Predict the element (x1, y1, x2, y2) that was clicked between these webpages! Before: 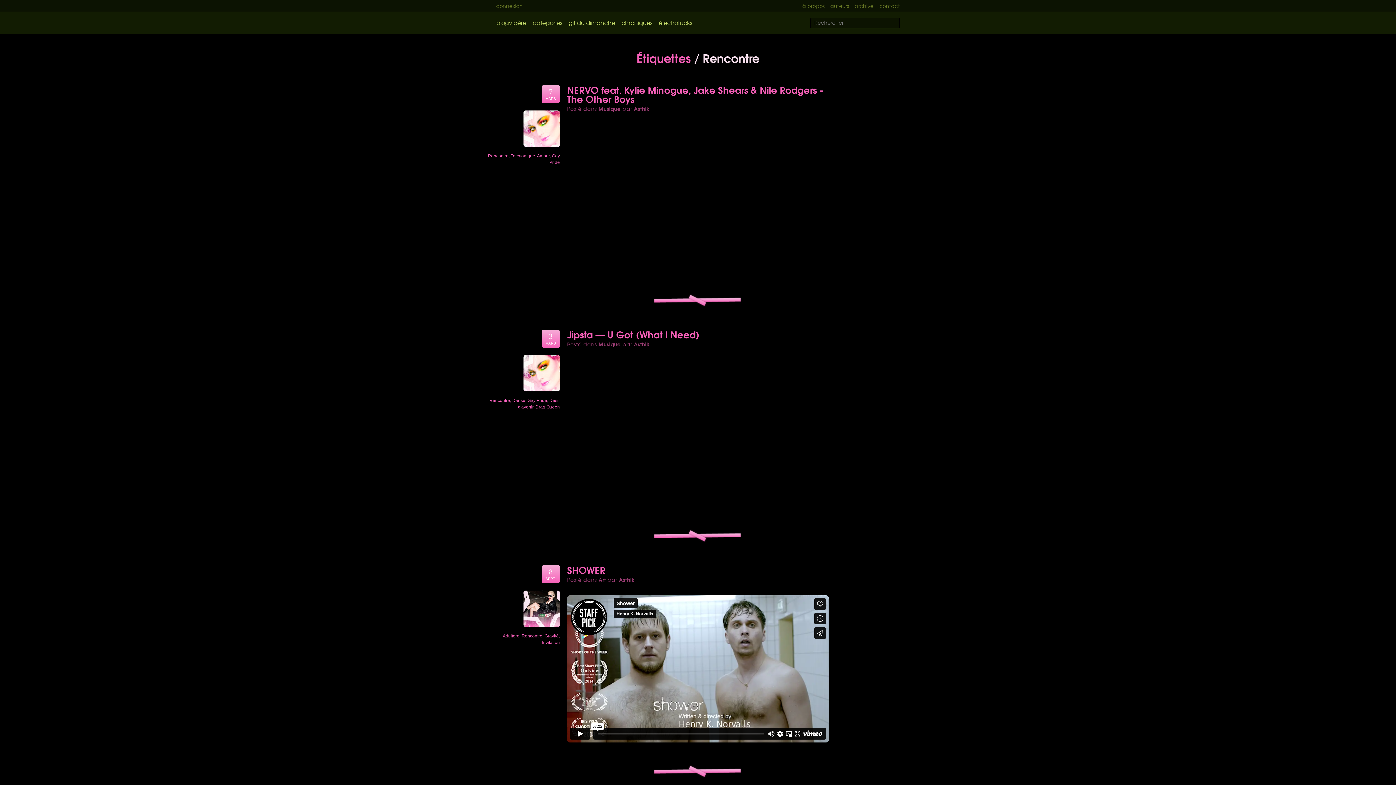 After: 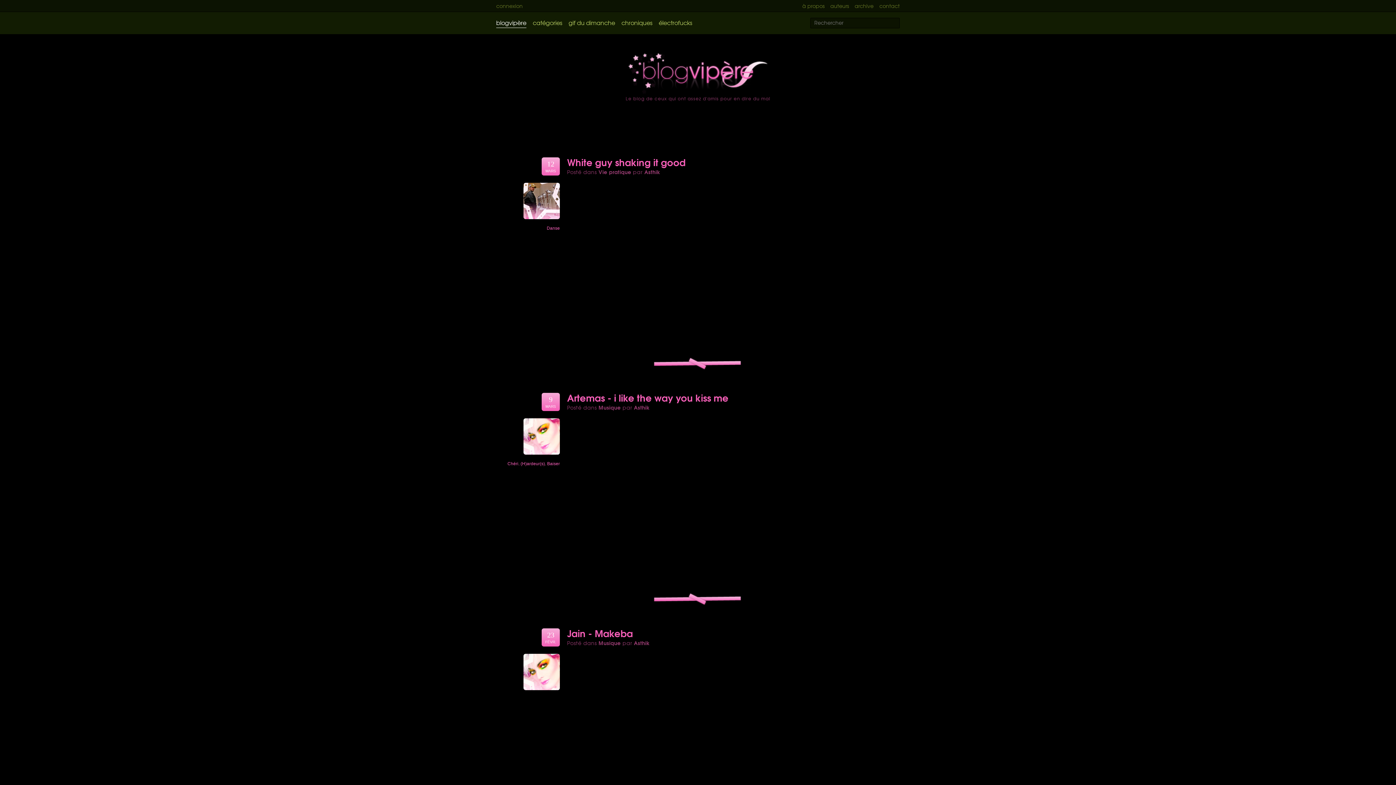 Action: label: blogvipère bbox: (496, 18, 526, 26)